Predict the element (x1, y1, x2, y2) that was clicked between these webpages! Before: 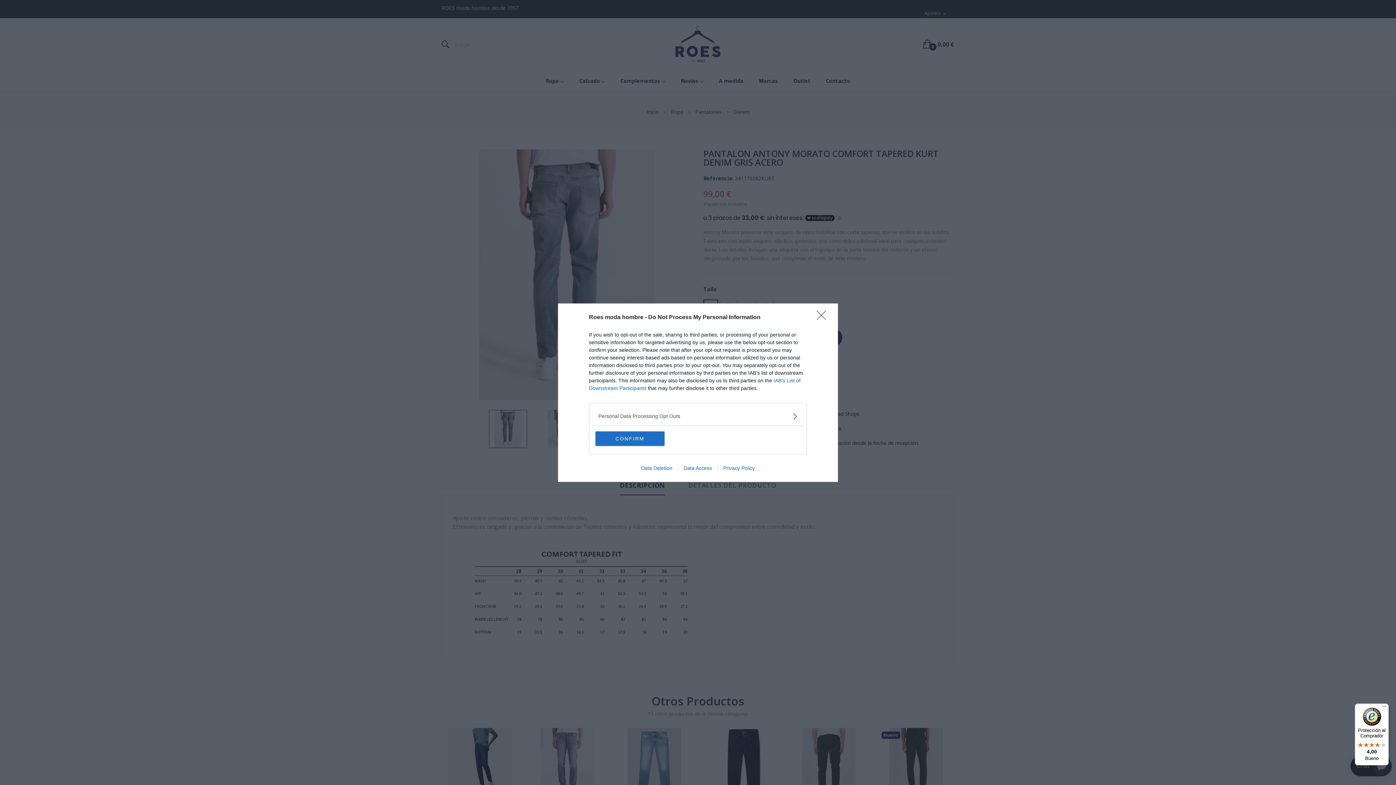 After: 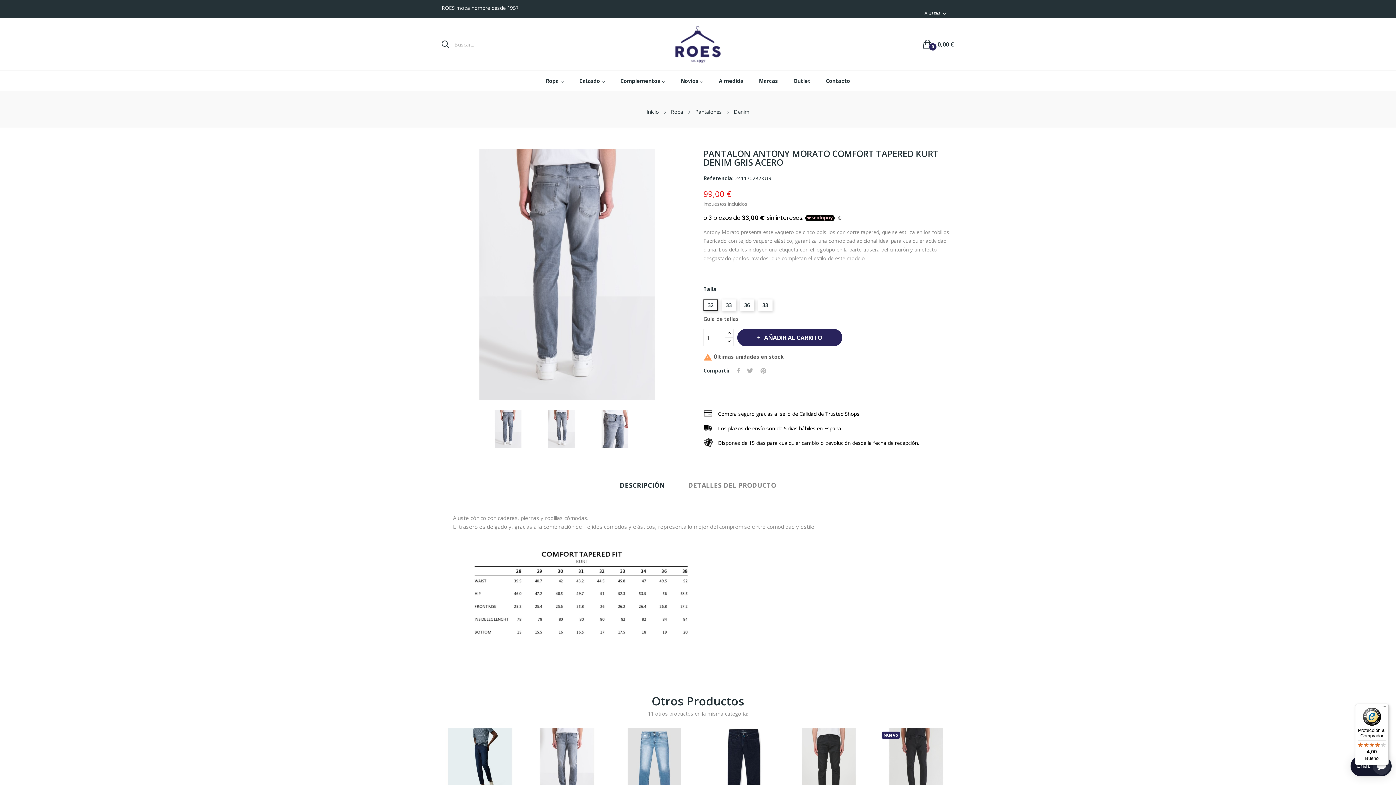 Action: label: CONFIRM bbox: (595, 431, 664, 446)